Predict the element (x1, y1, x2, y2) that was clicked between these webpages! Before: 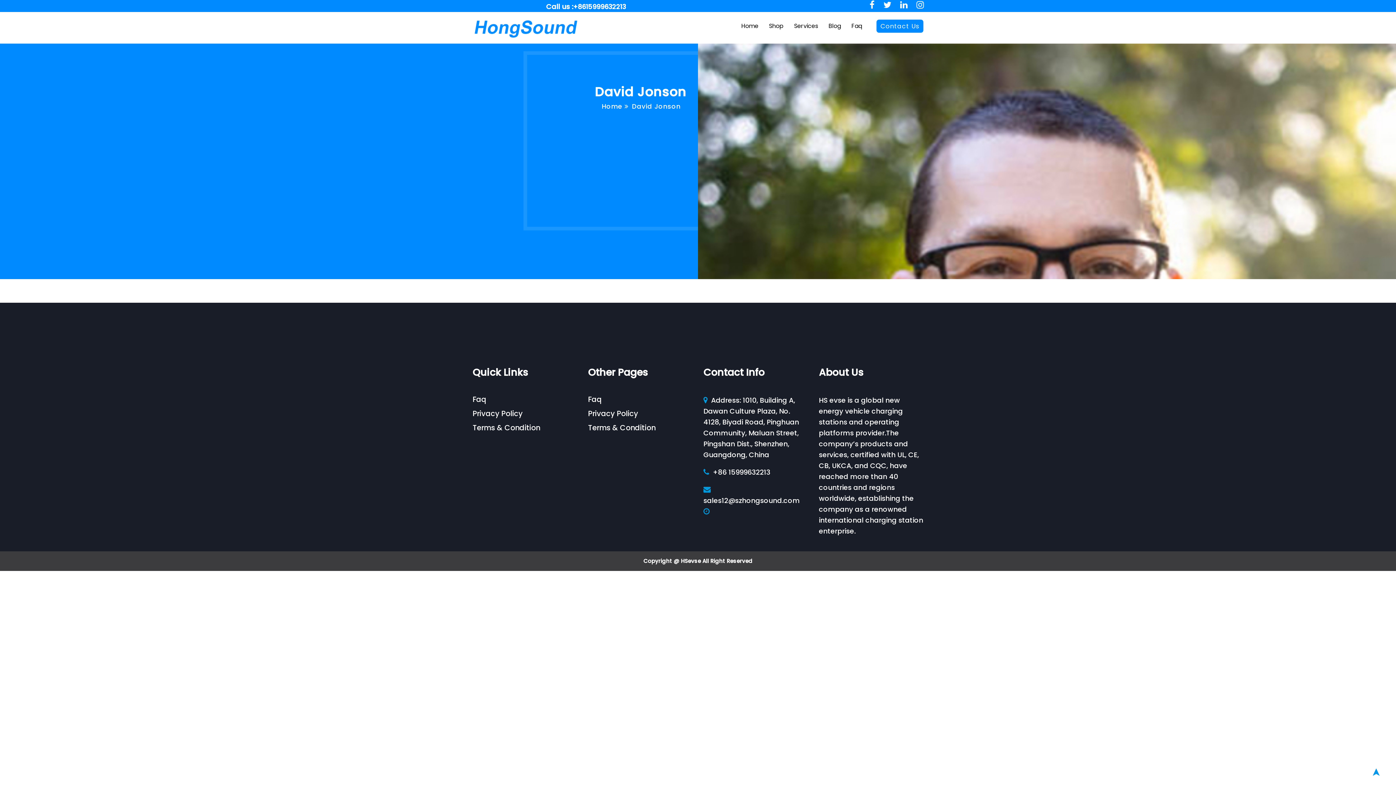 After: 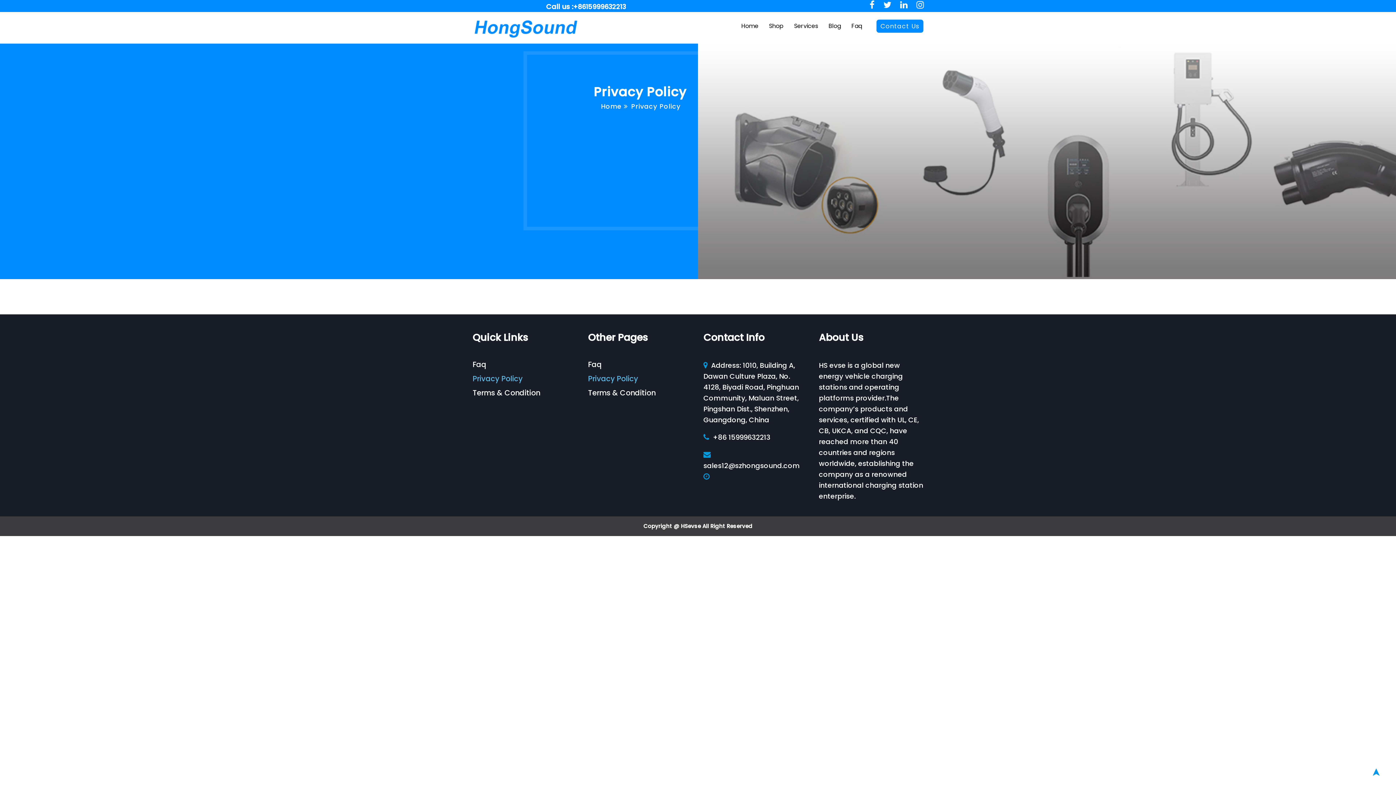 Action: label: Privacy Policy bbox: (588, 408, 638, 419)